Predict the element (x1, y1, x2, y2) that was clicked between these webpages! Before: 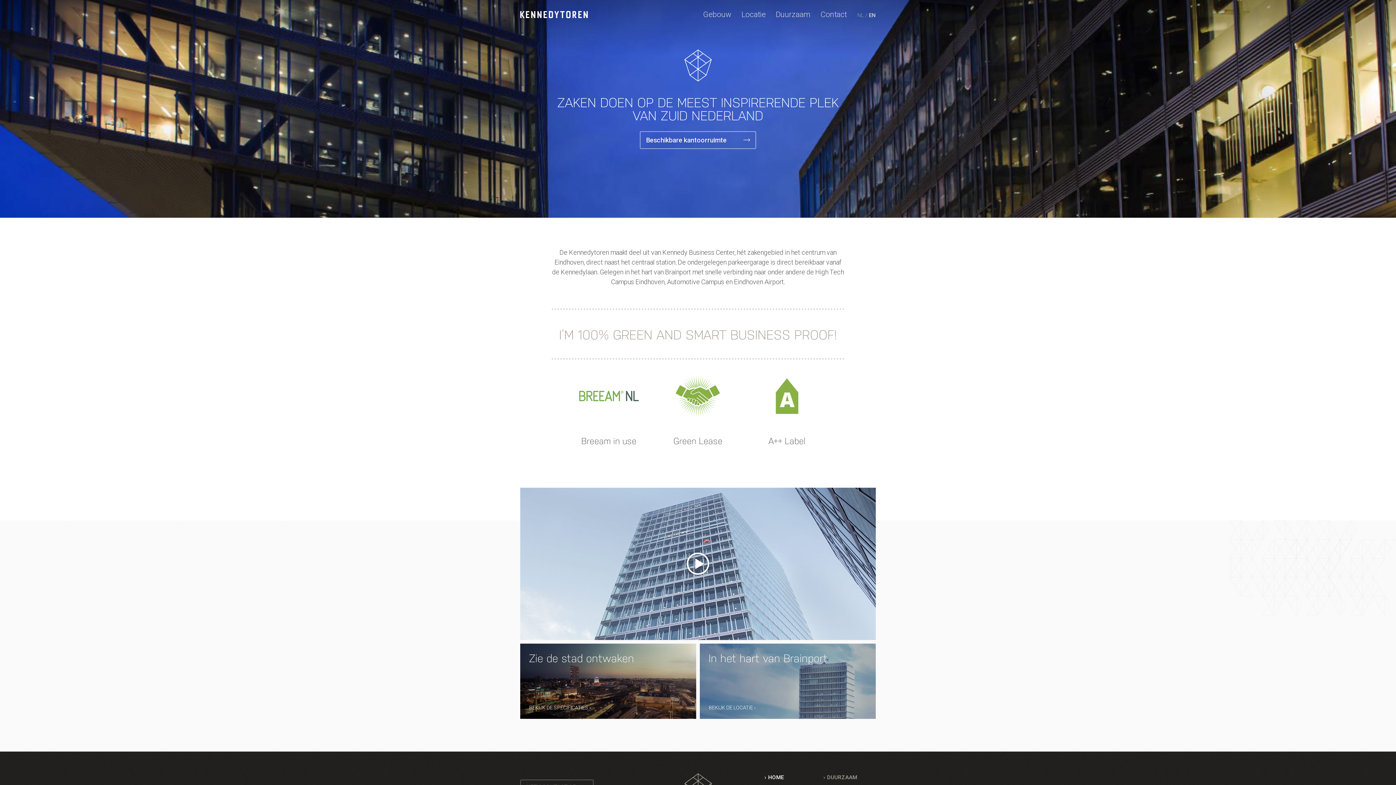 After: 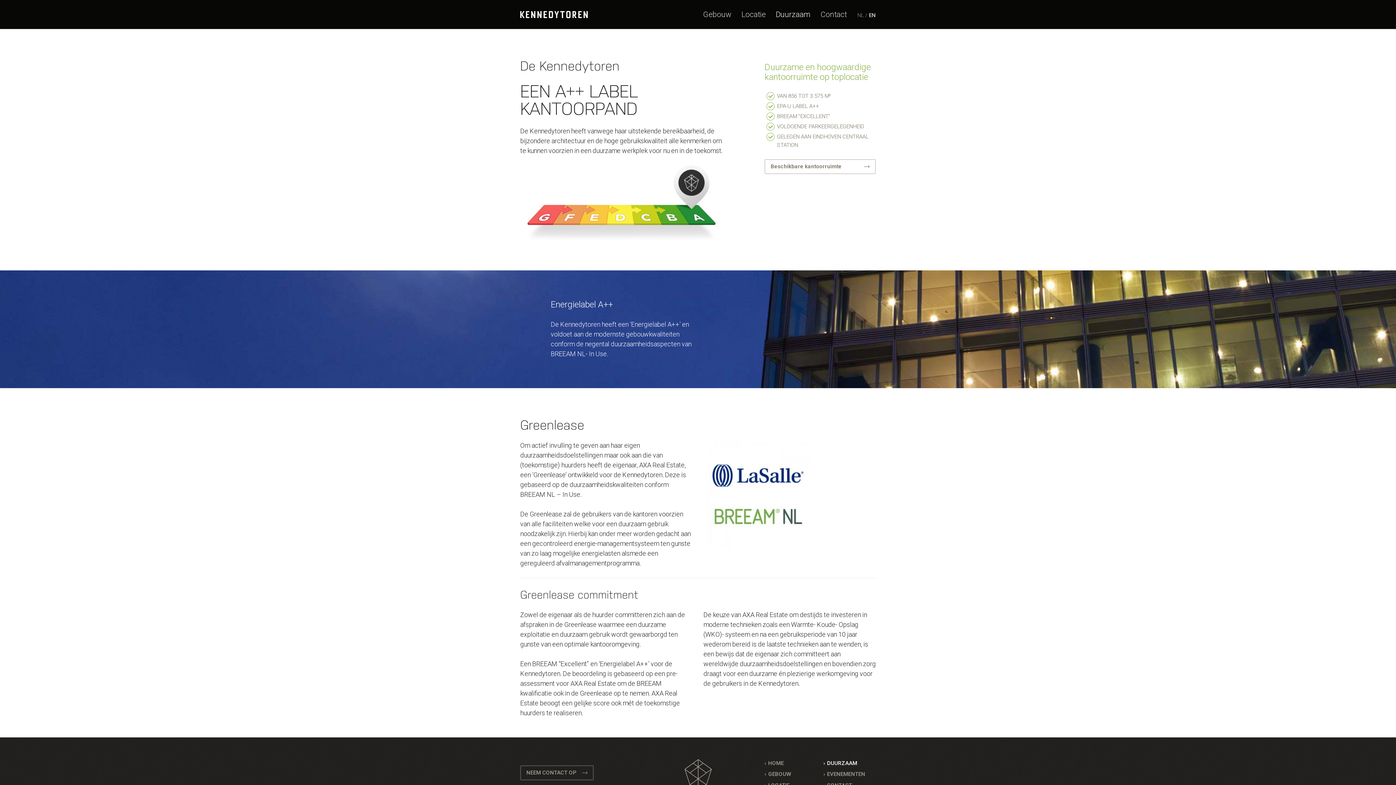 Action: bbox: (827, 773, 876, 781) label: DUURZAAM